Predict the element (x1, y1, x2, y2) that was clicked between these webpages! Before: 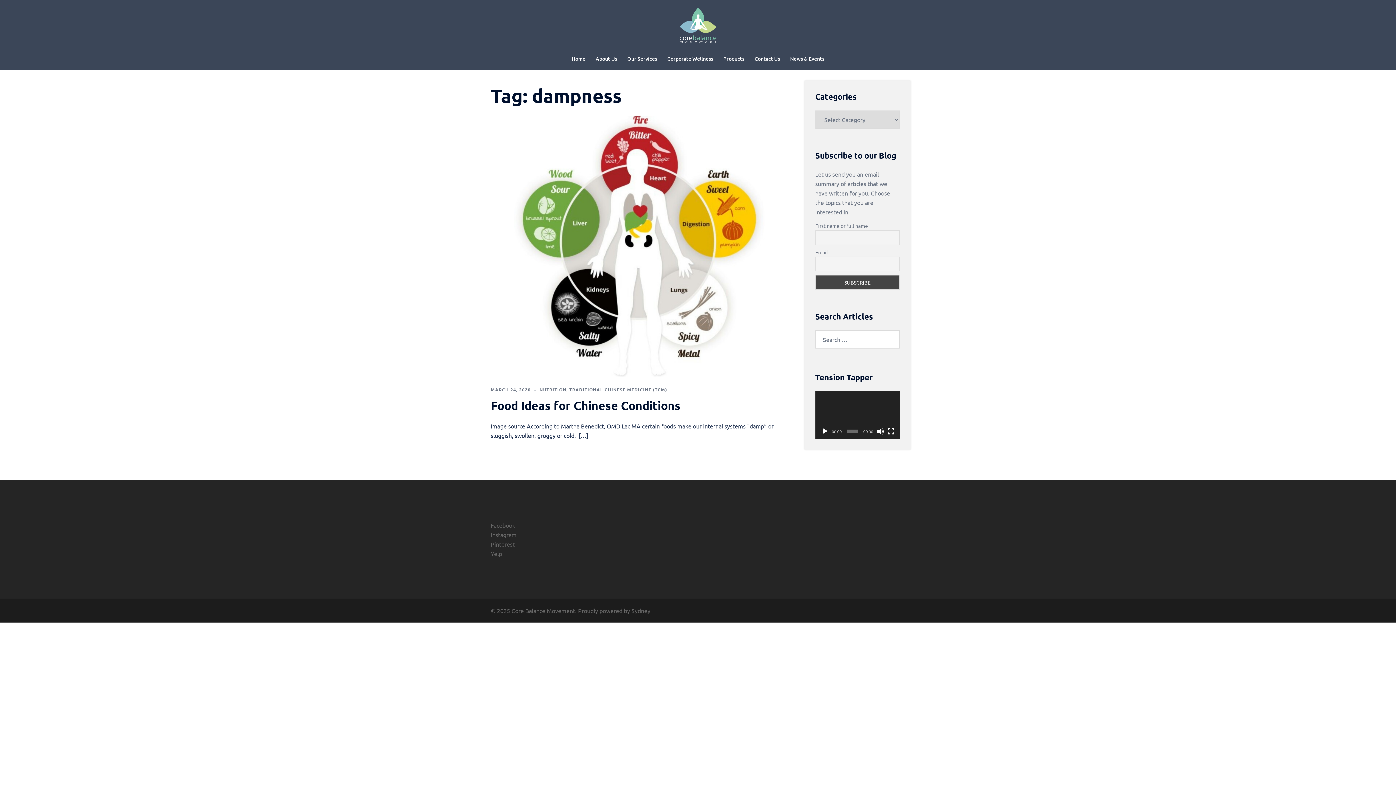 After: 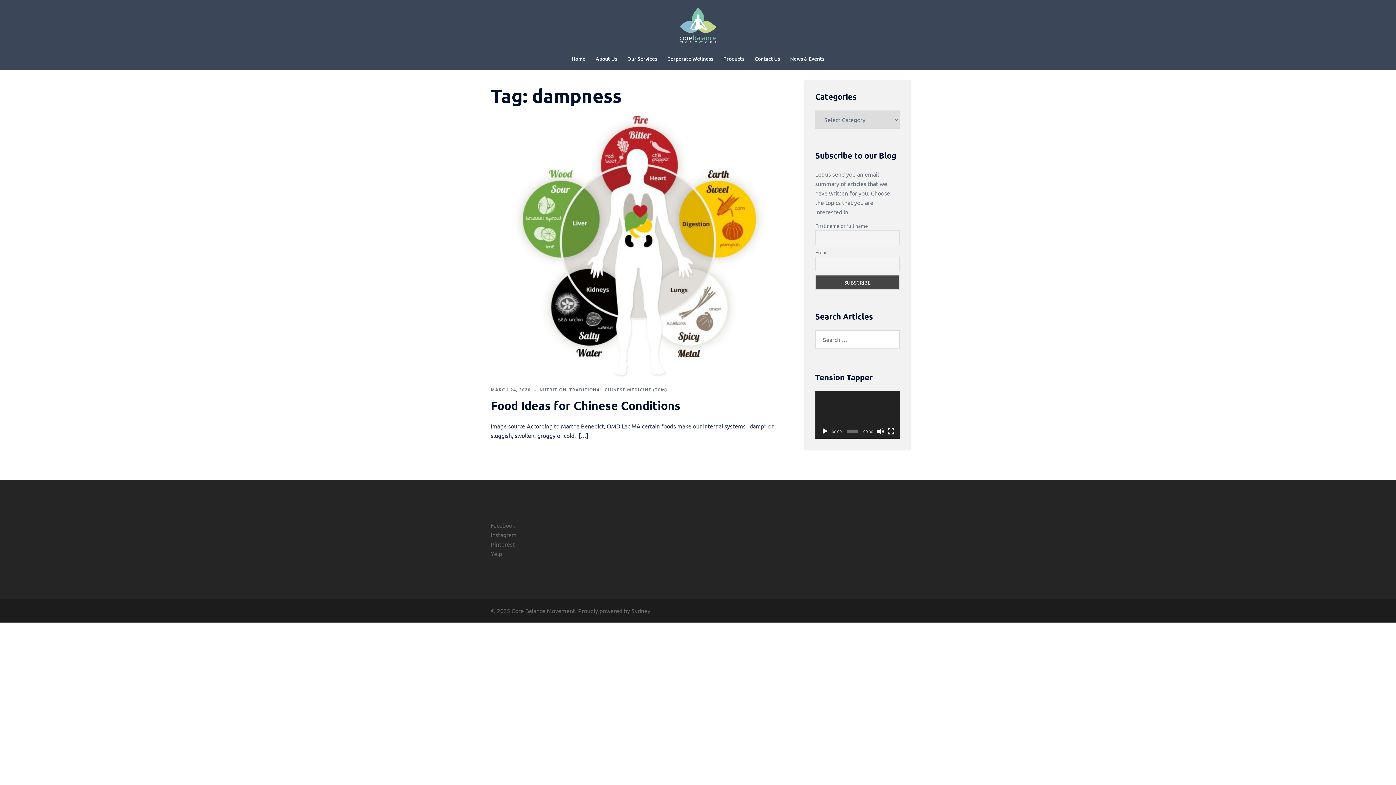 Action: label: Play bbox: (821, 428, 828, 435)